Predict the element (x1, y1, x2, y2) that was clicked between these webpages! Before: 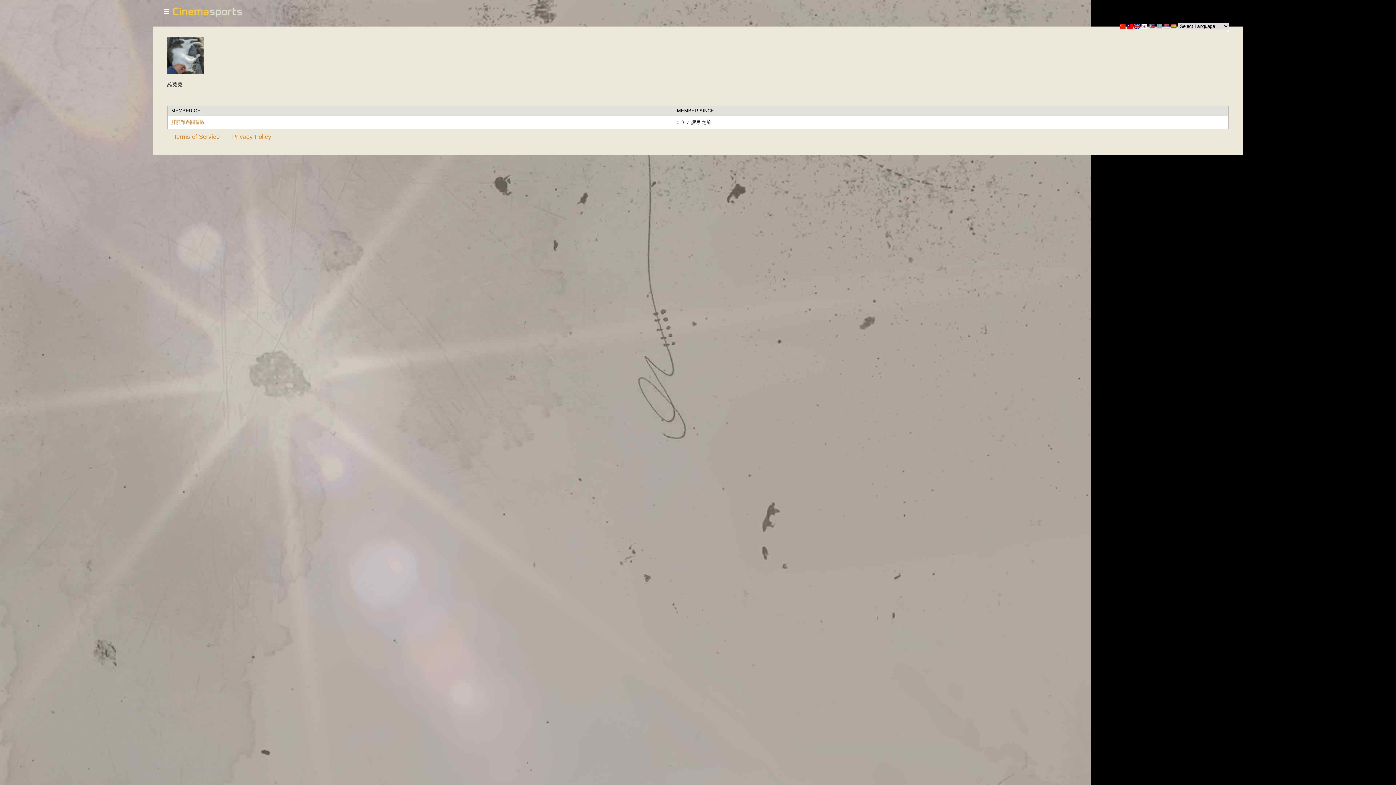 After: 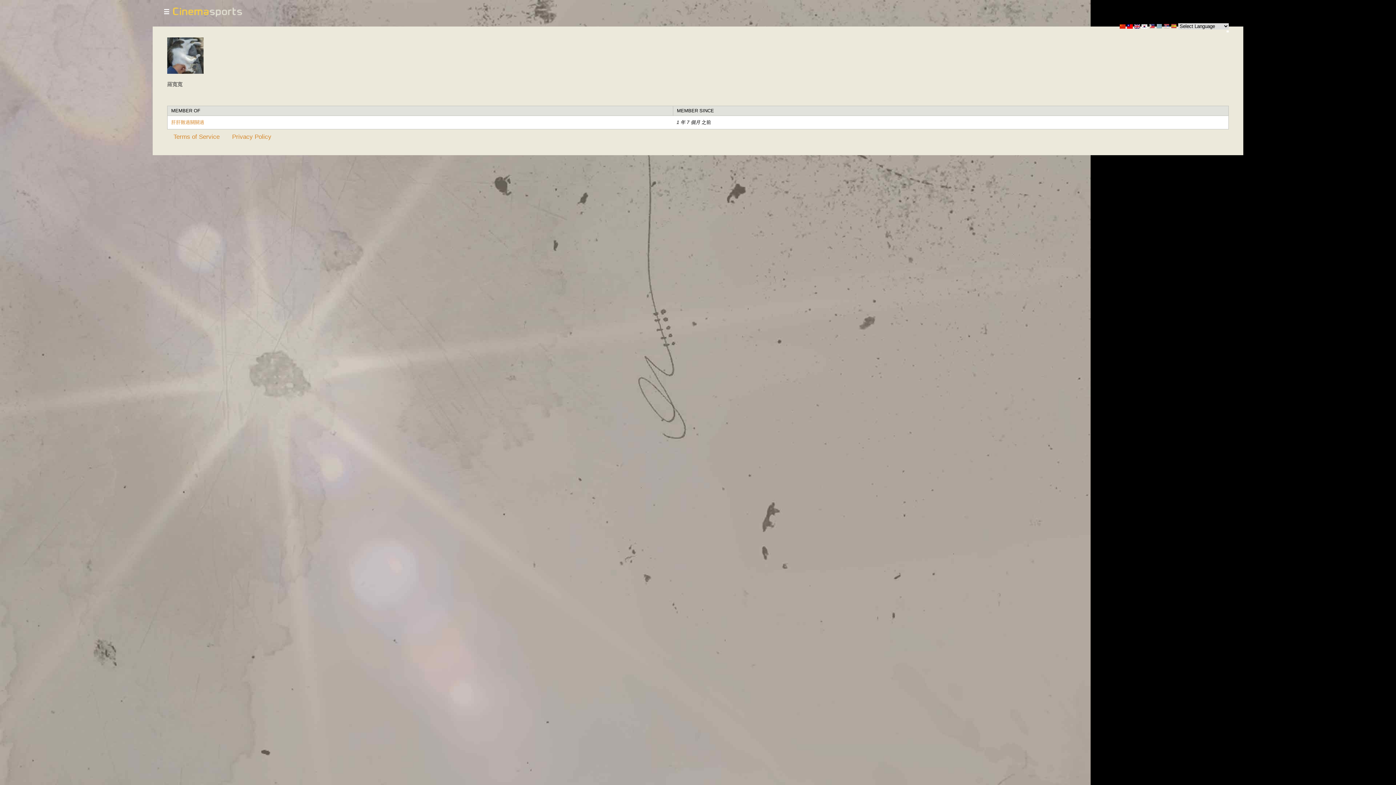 Action: bbox: (1127, 23, 1133, 29)